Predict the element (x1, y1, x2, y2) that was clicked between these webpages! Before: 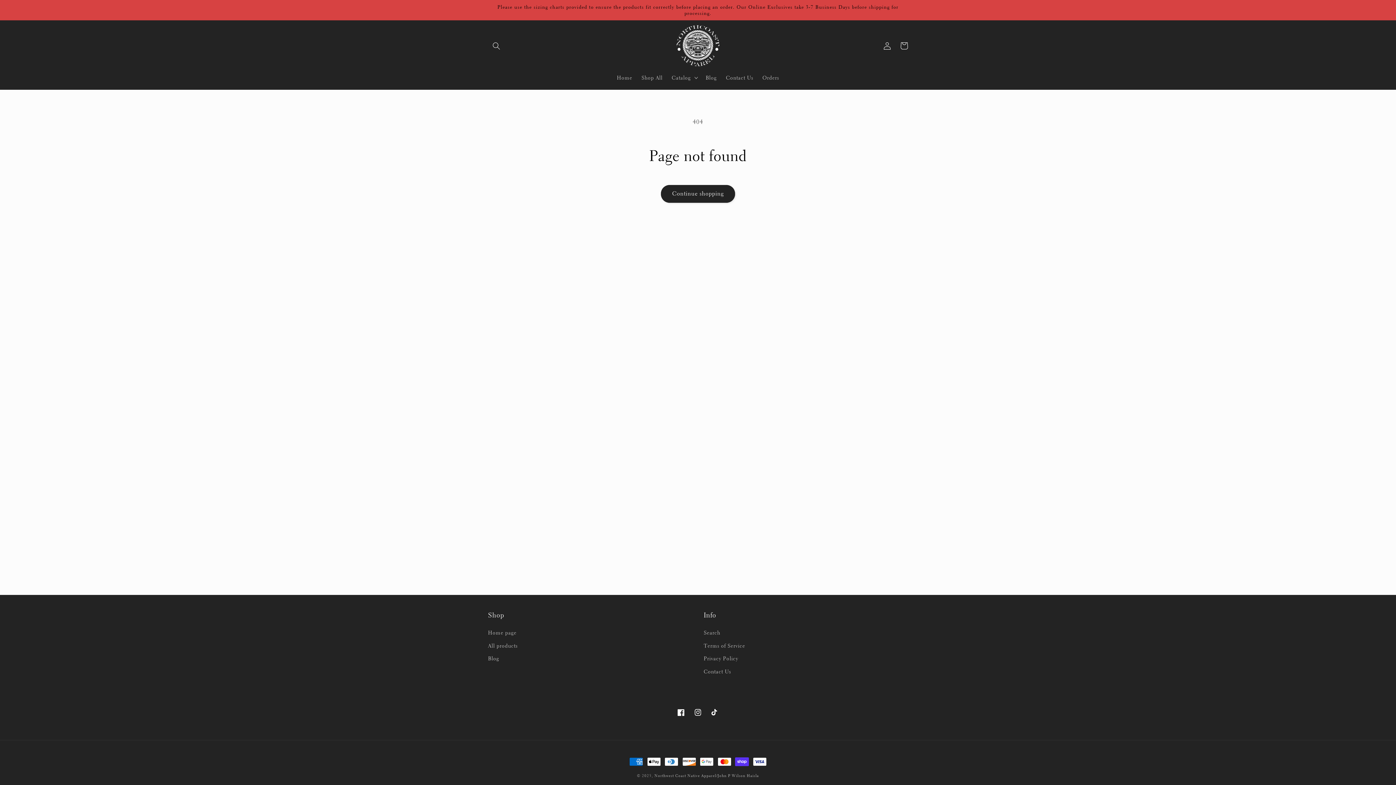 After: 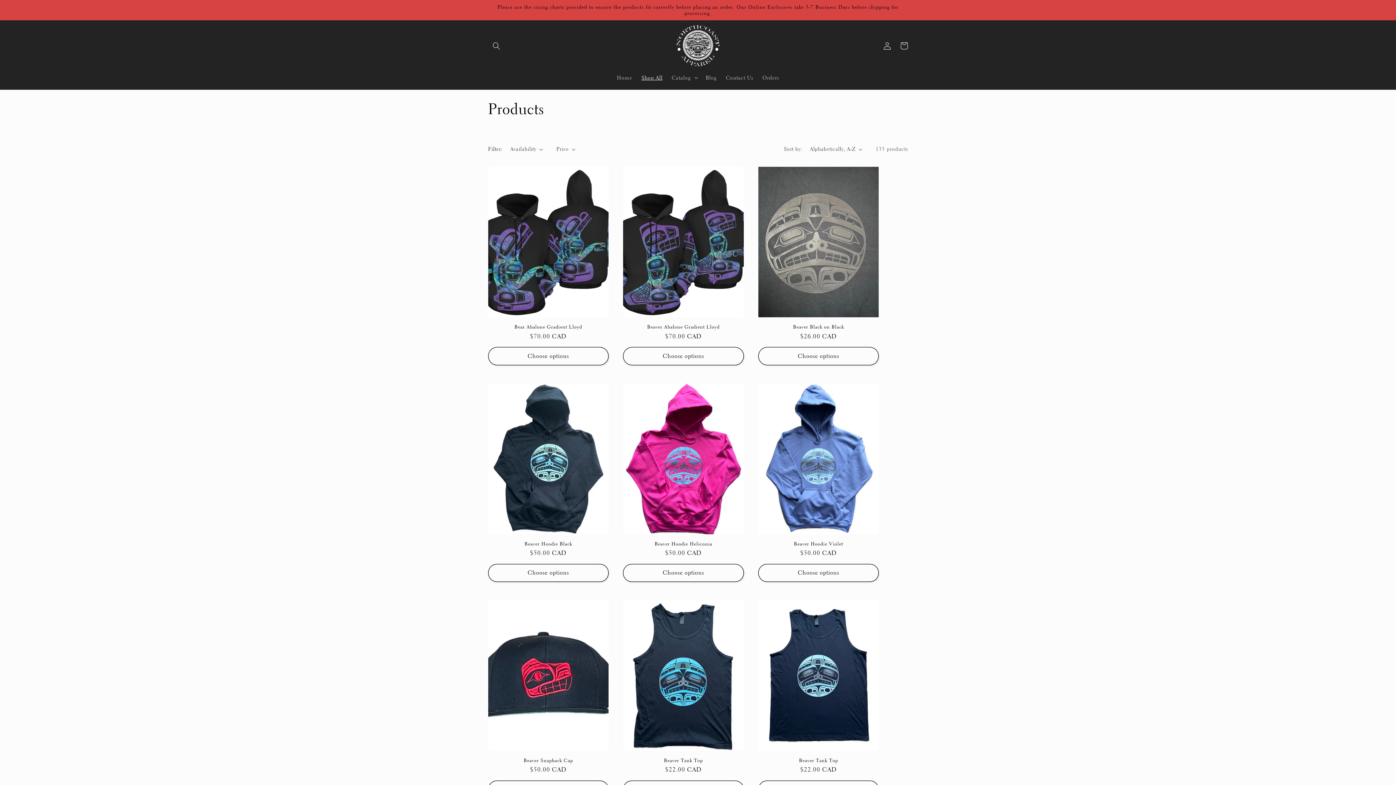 Action: label: All products bbox: (488, 639, 517, 652)